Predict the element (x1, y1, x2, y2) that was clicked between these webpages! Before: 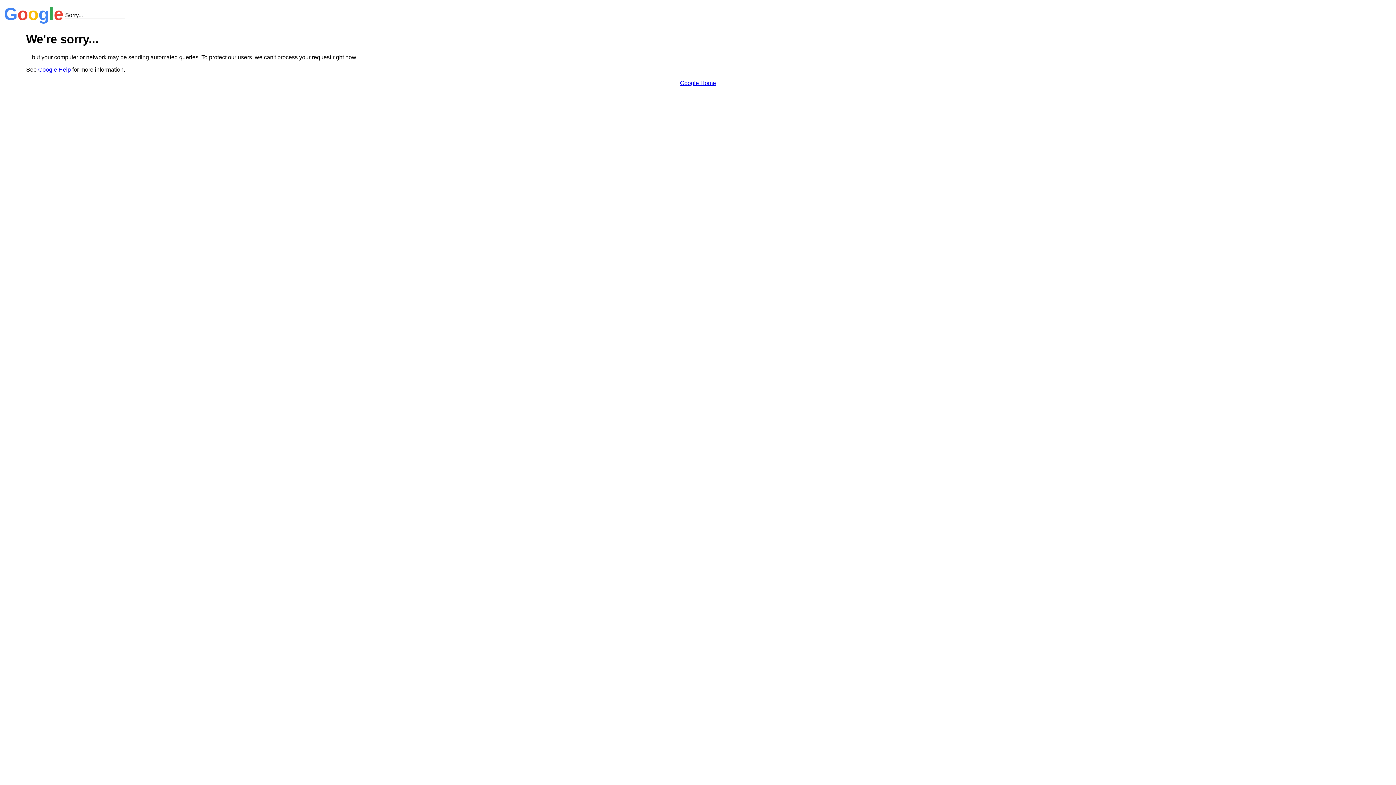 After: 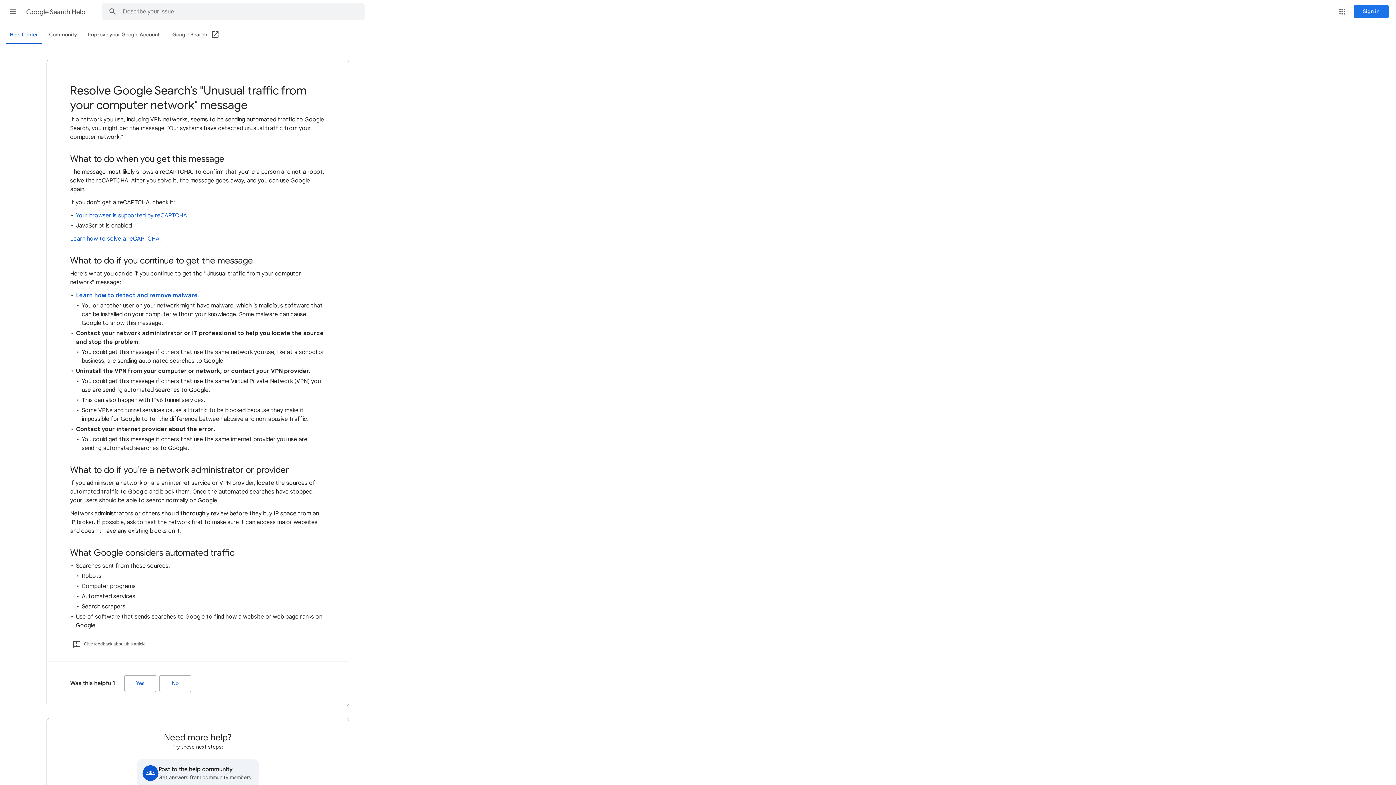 Action: label: Google Help bbox: (38, 66, 70, 72)